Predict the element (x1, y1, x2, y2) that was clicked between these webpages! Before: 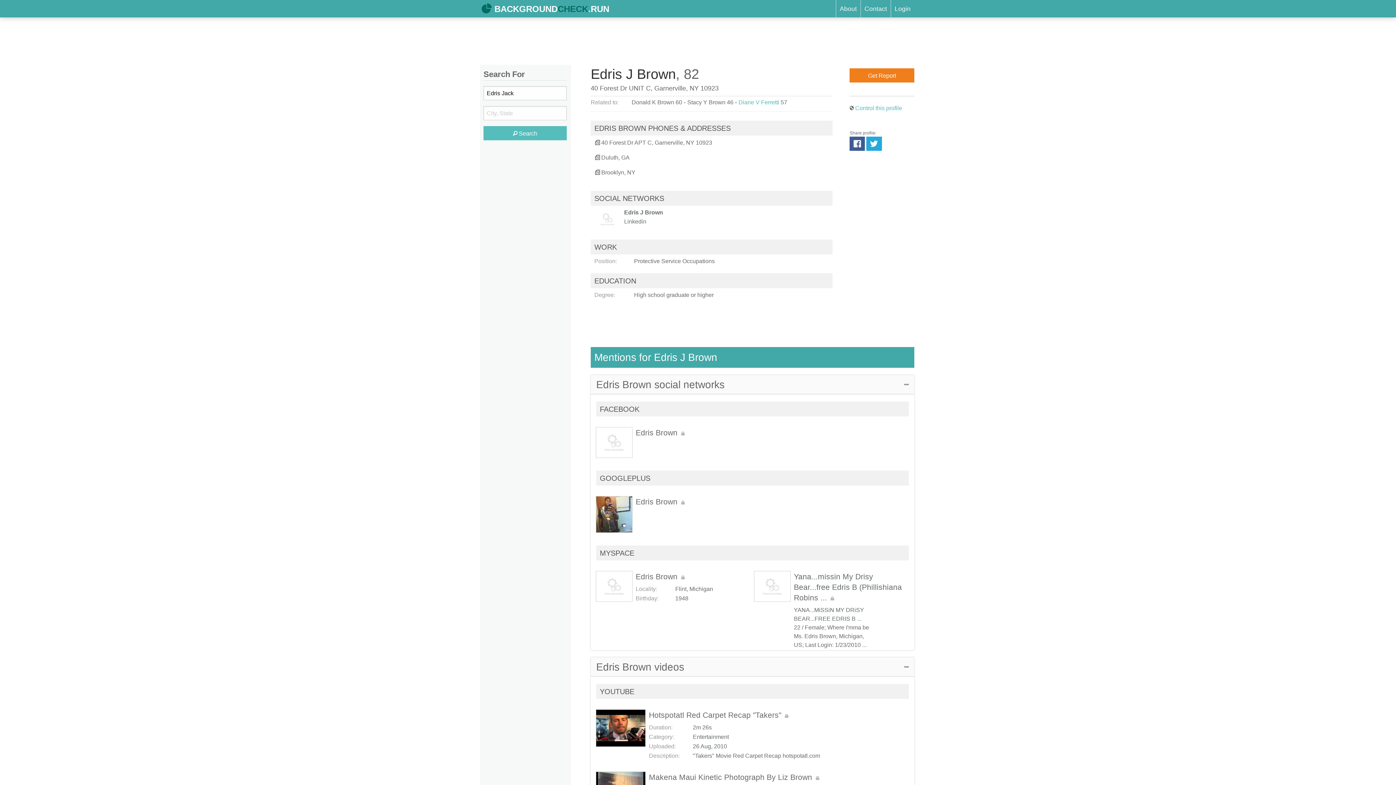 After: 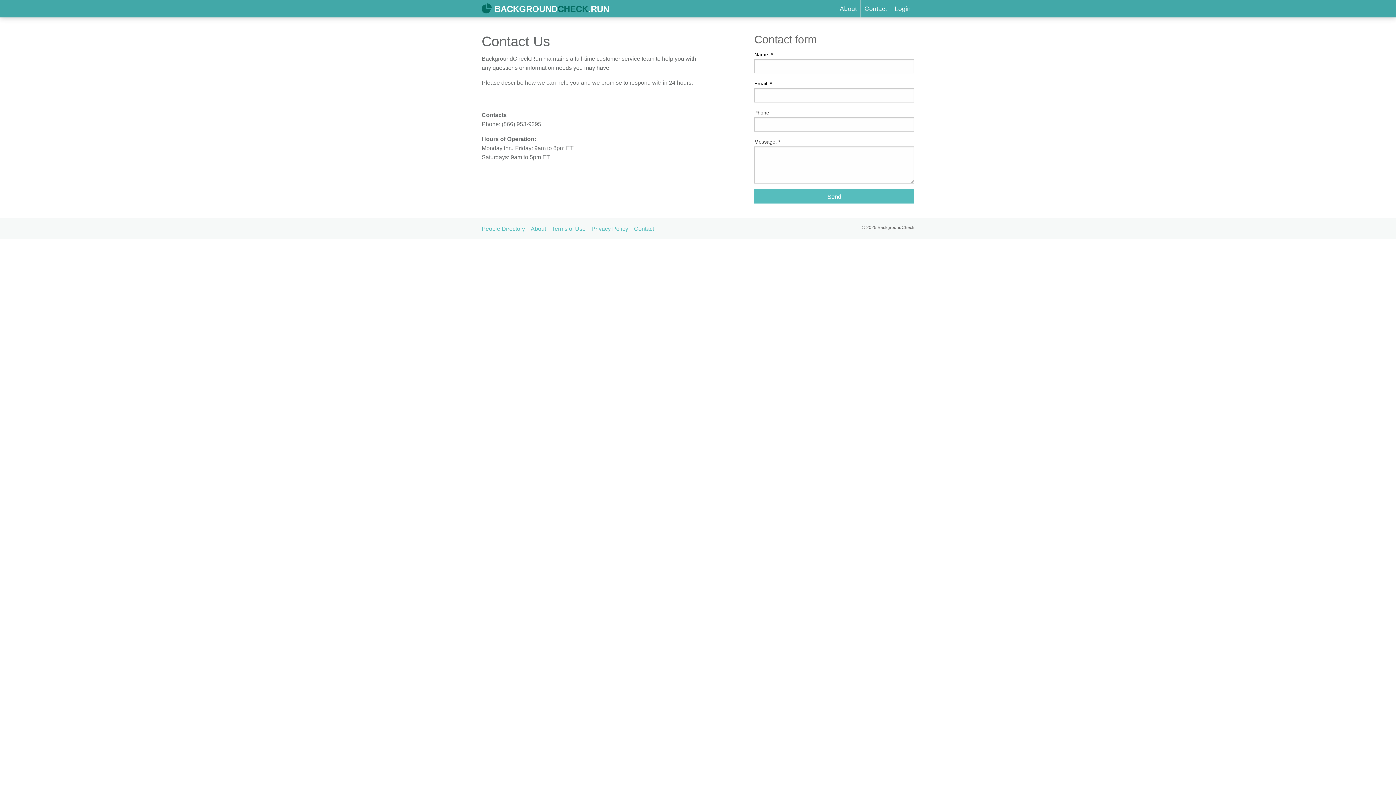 Action: bbox: (860, 0, 890, 17) label: Contact